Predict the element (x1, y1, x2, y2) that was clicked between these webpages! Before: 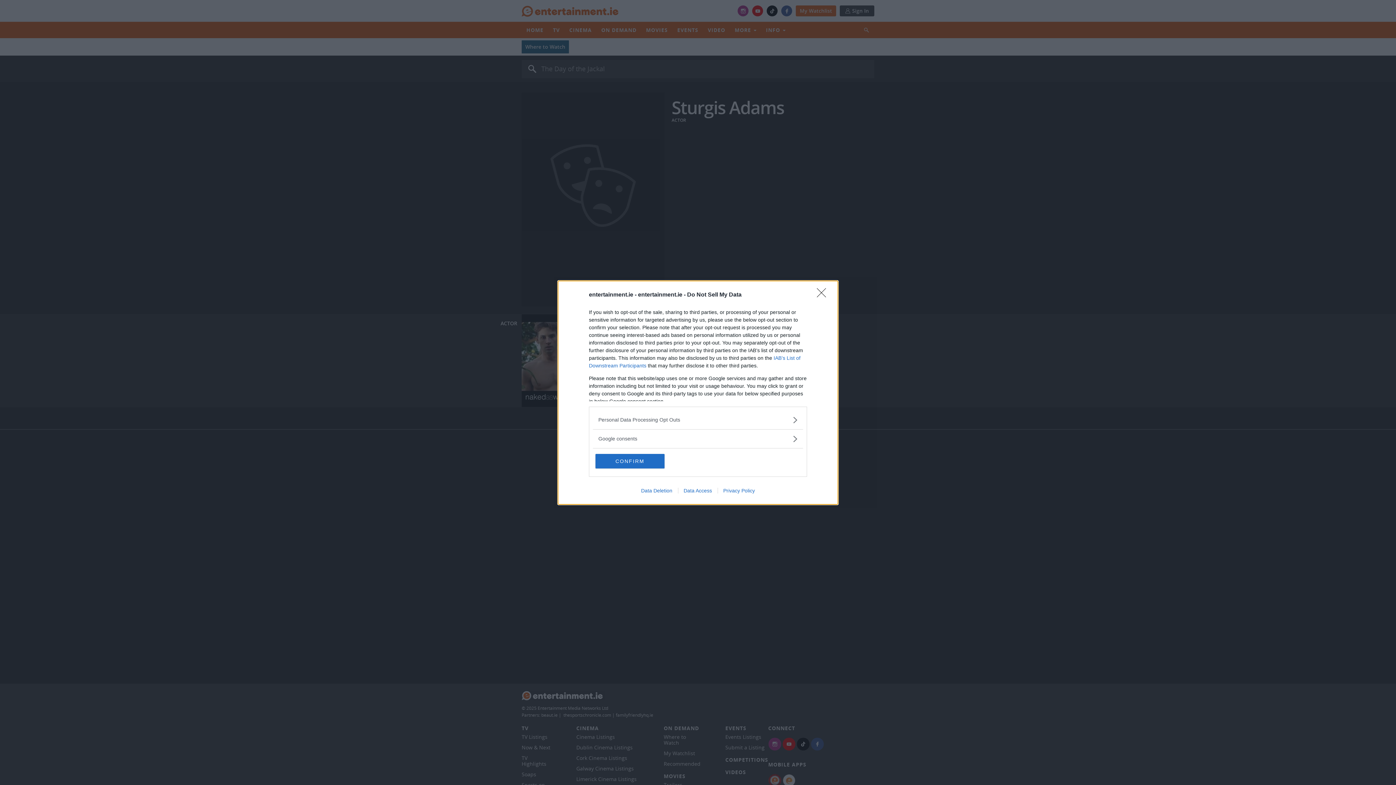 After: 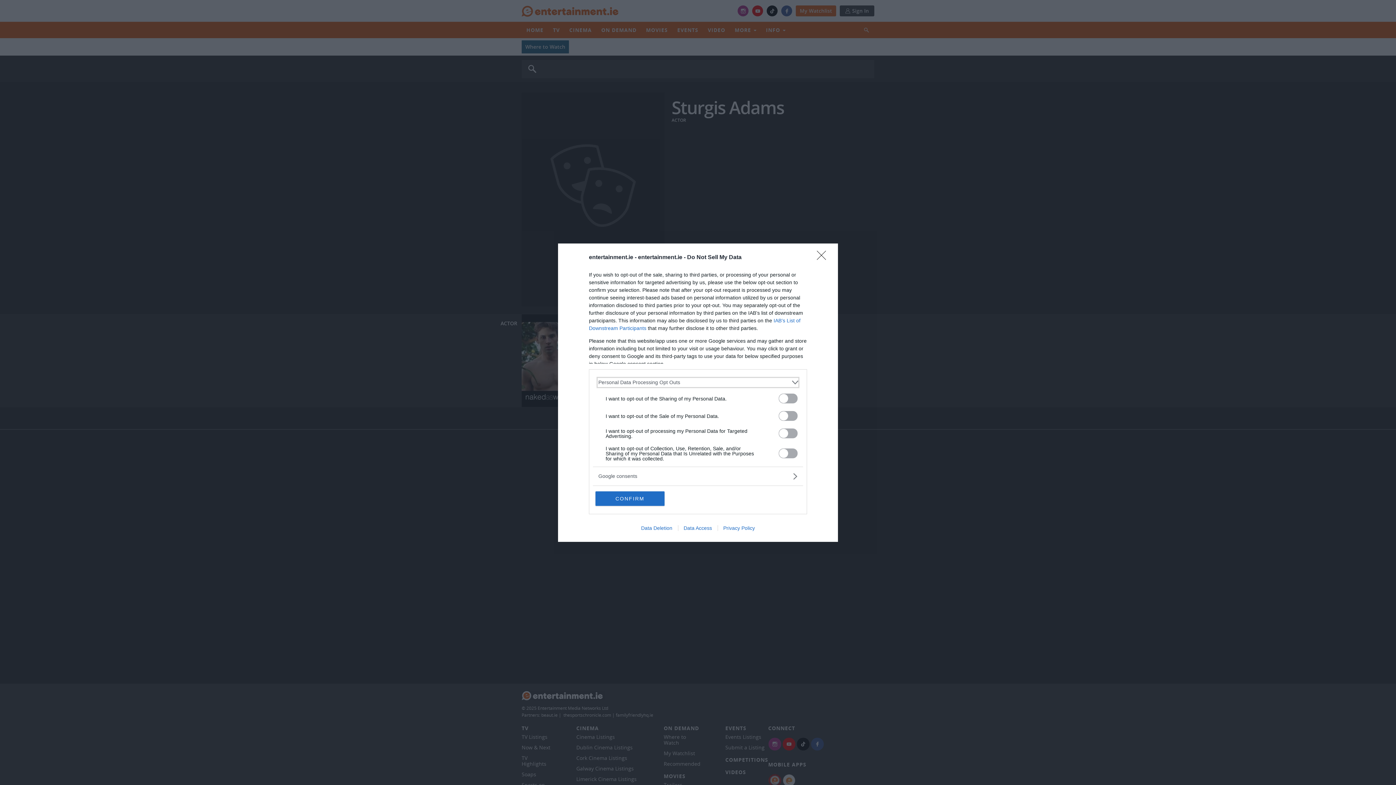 Action: label: Opt-Outs bbox: (598, 416, 797, 423)